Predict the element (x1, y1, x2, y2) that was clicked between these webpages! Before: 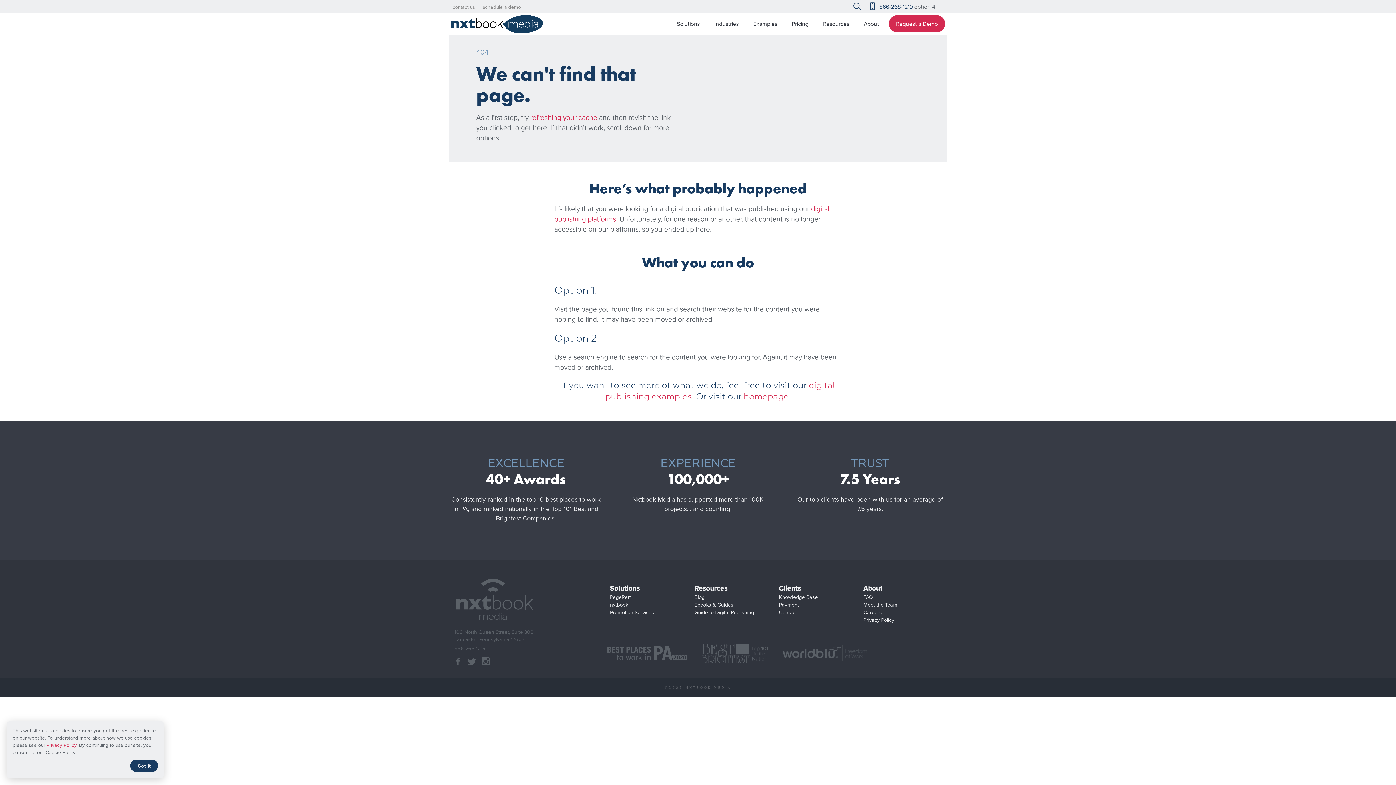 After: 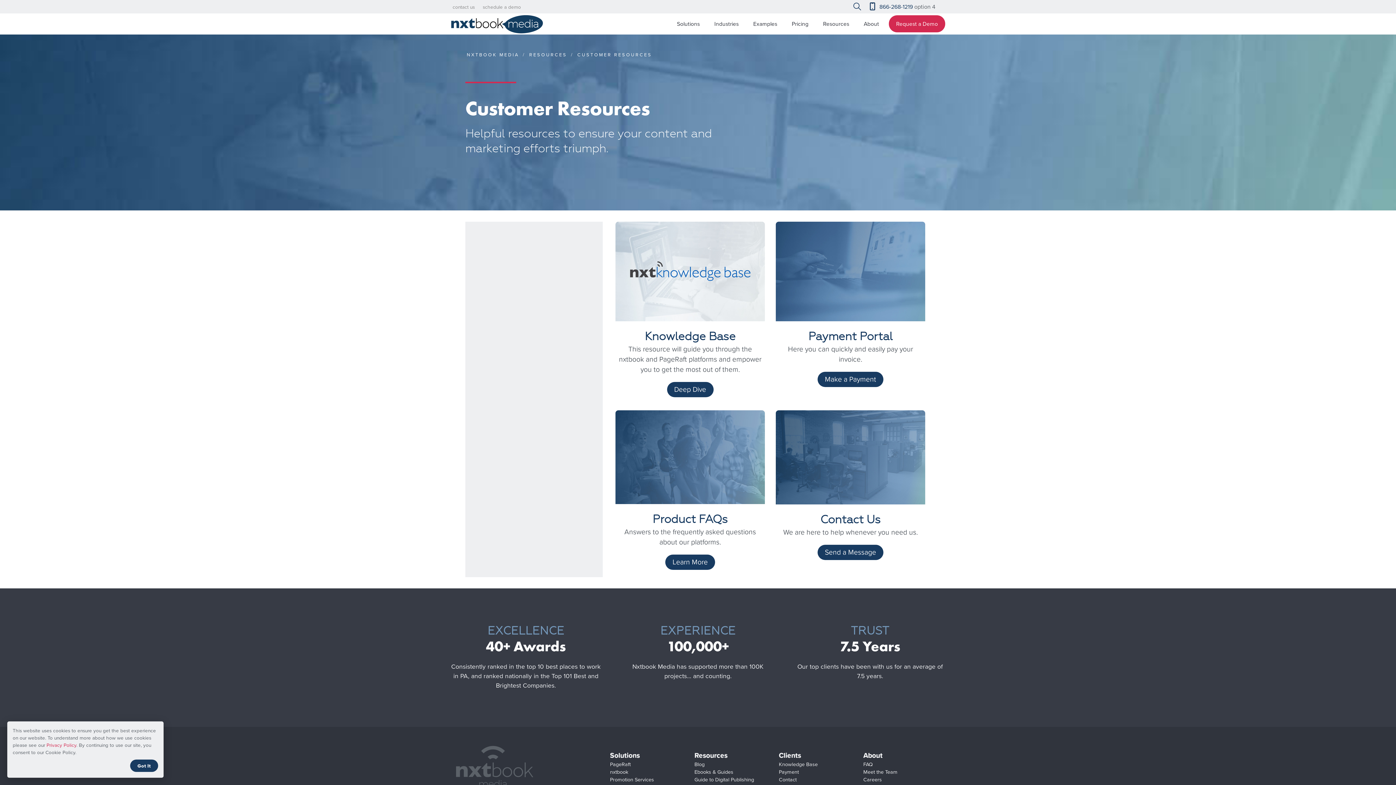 Action: label: Clients bbox: (778, 582, 801, 594)